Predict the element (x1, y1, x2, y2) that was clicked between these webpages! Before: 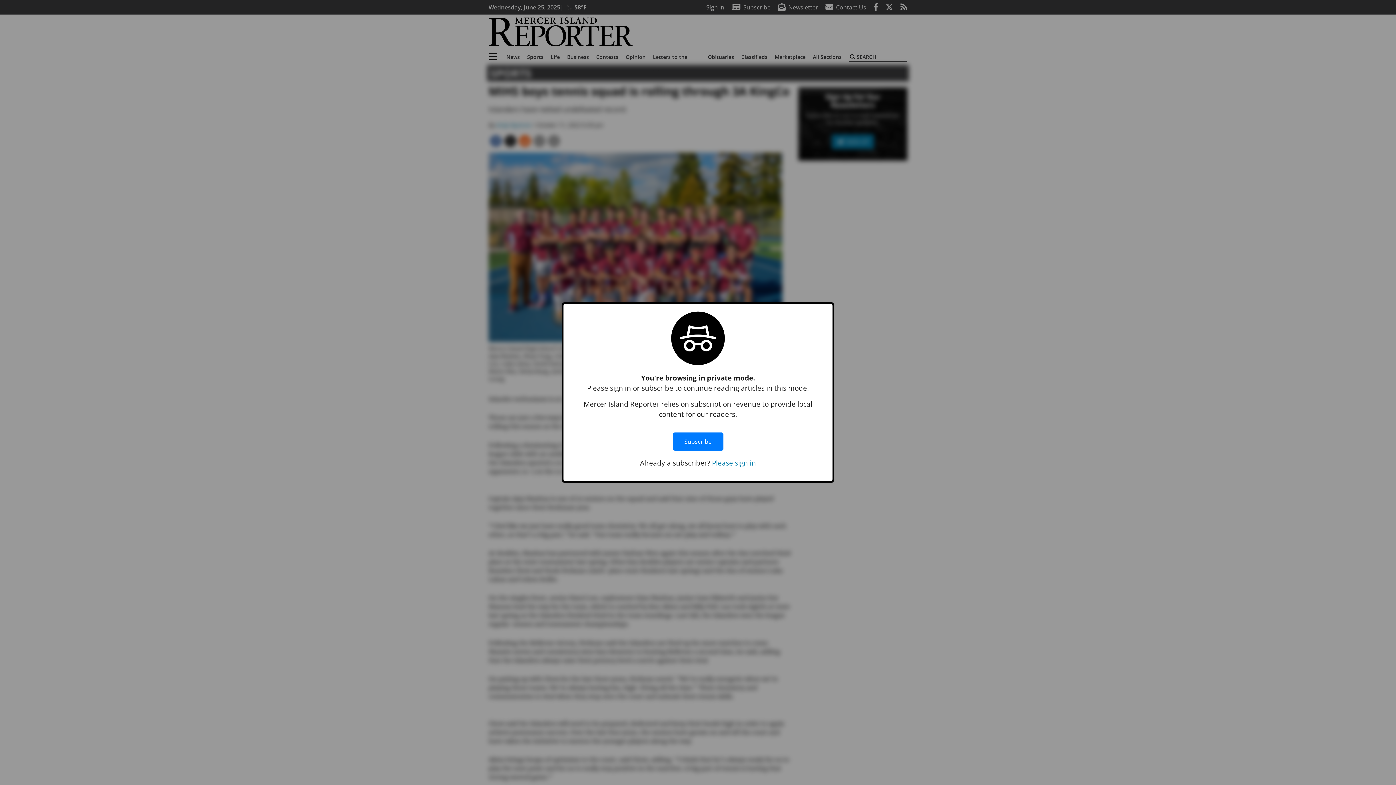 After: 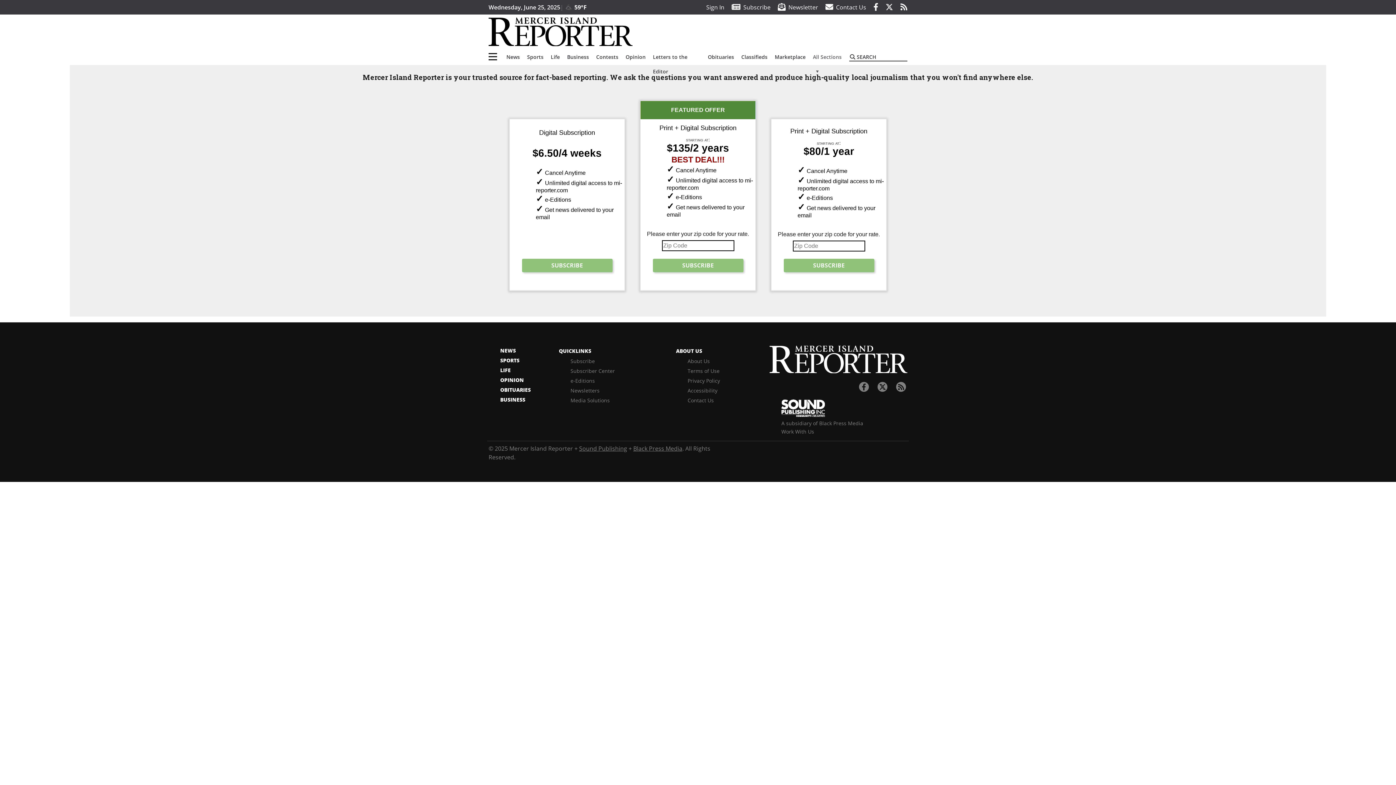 Action: bbox: (672, 425, 723, 458) label: Subscribe